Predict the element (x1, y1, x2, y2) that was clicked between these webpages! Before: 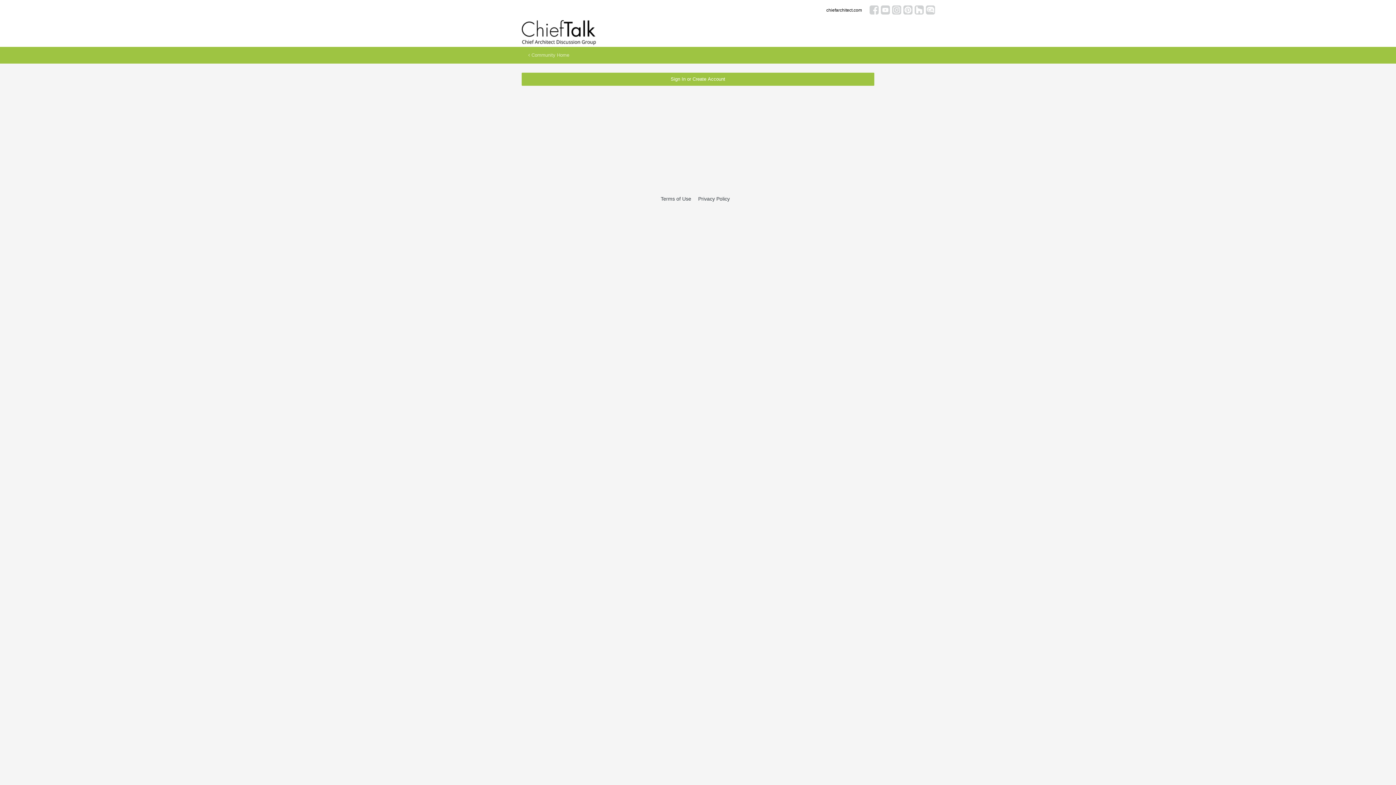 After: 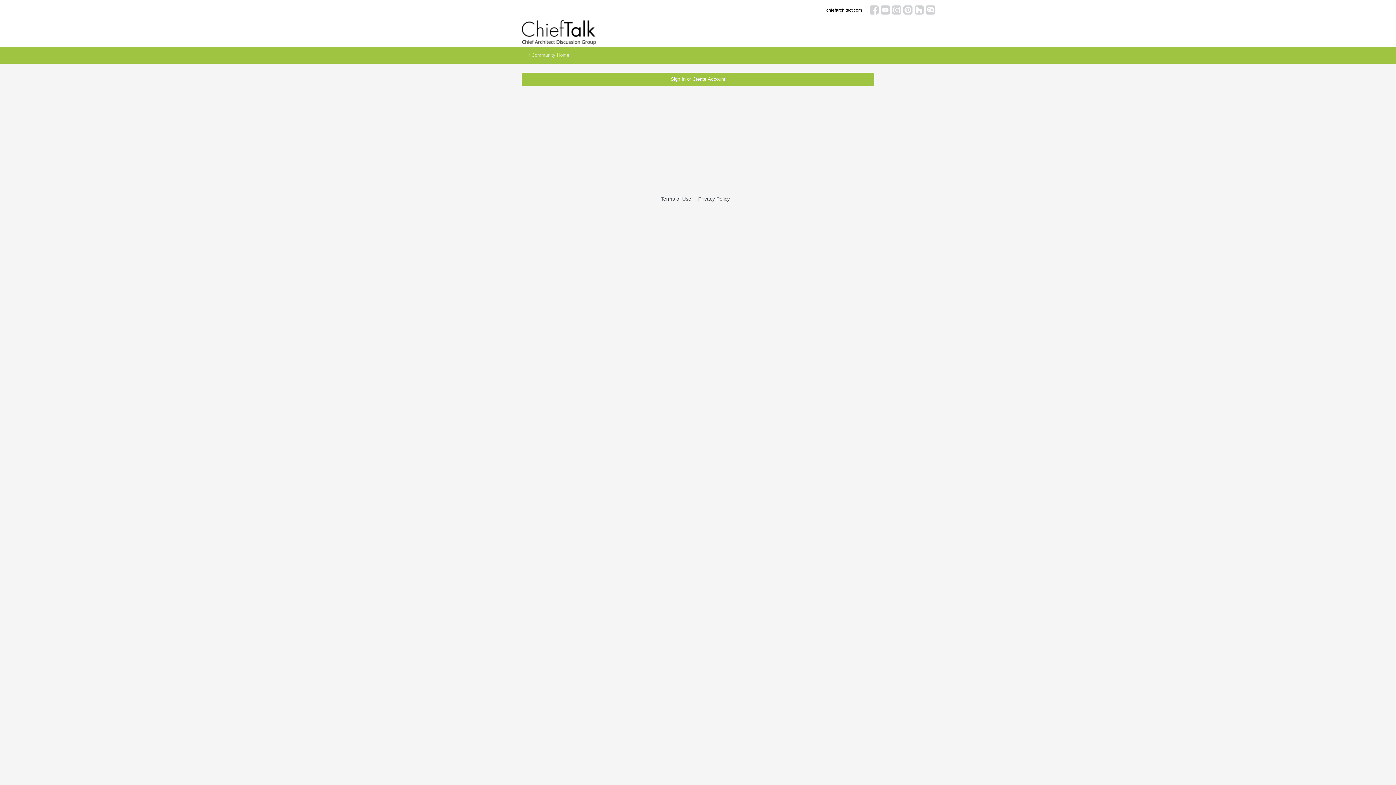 Action: bbox: (826, 7, 862, 12) label: chiefarchitect.com